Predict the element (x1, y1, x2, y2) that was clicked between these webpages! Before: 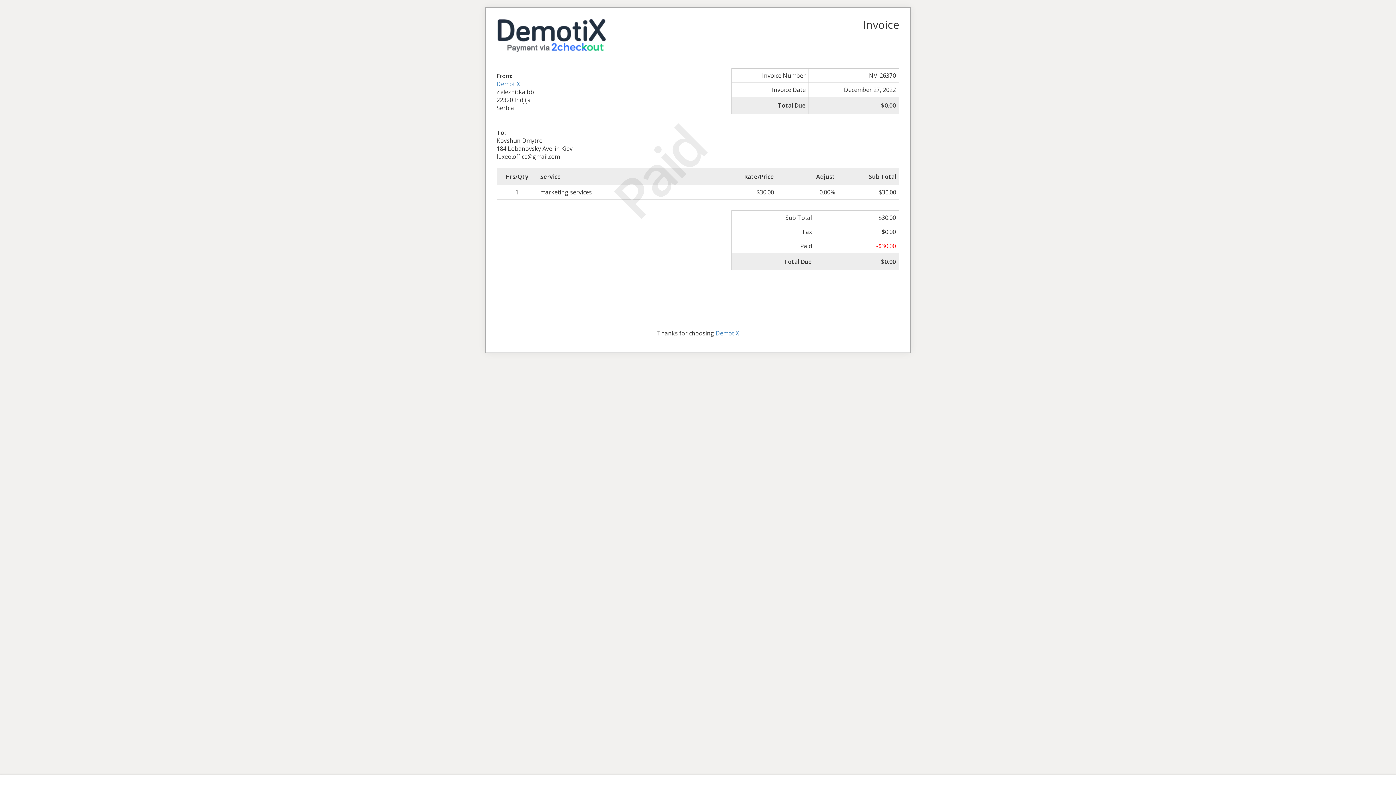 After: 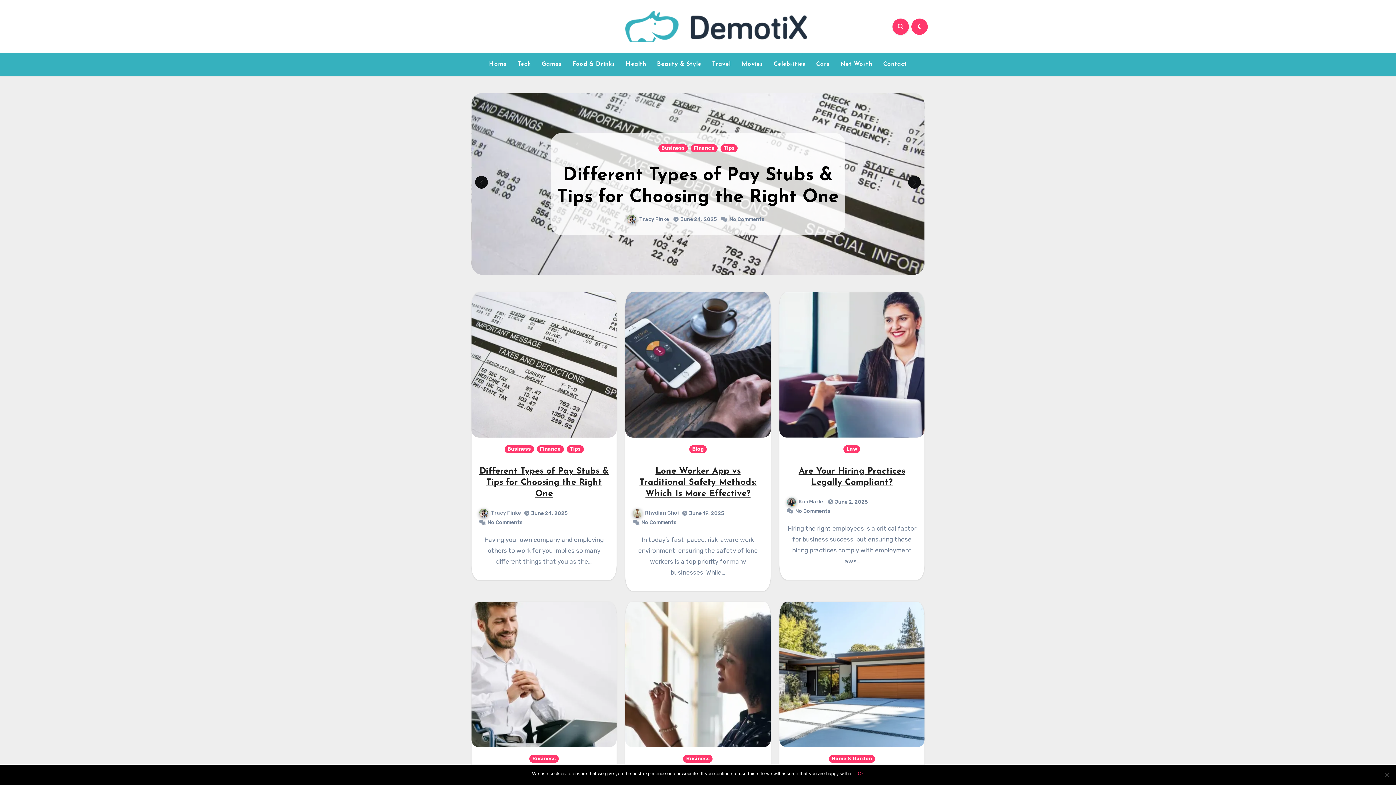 Action: label: DemotiX bbox: (715, 329, 739, 337)